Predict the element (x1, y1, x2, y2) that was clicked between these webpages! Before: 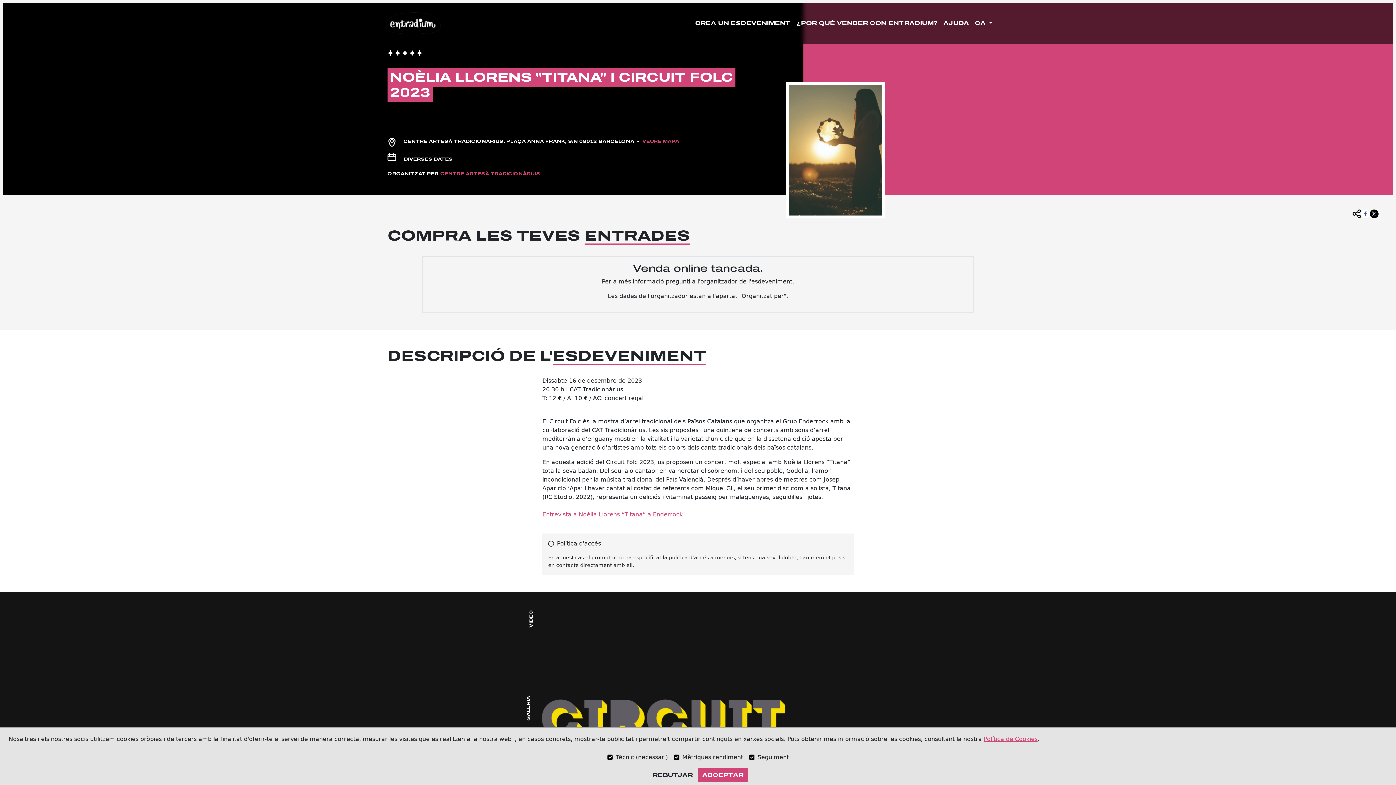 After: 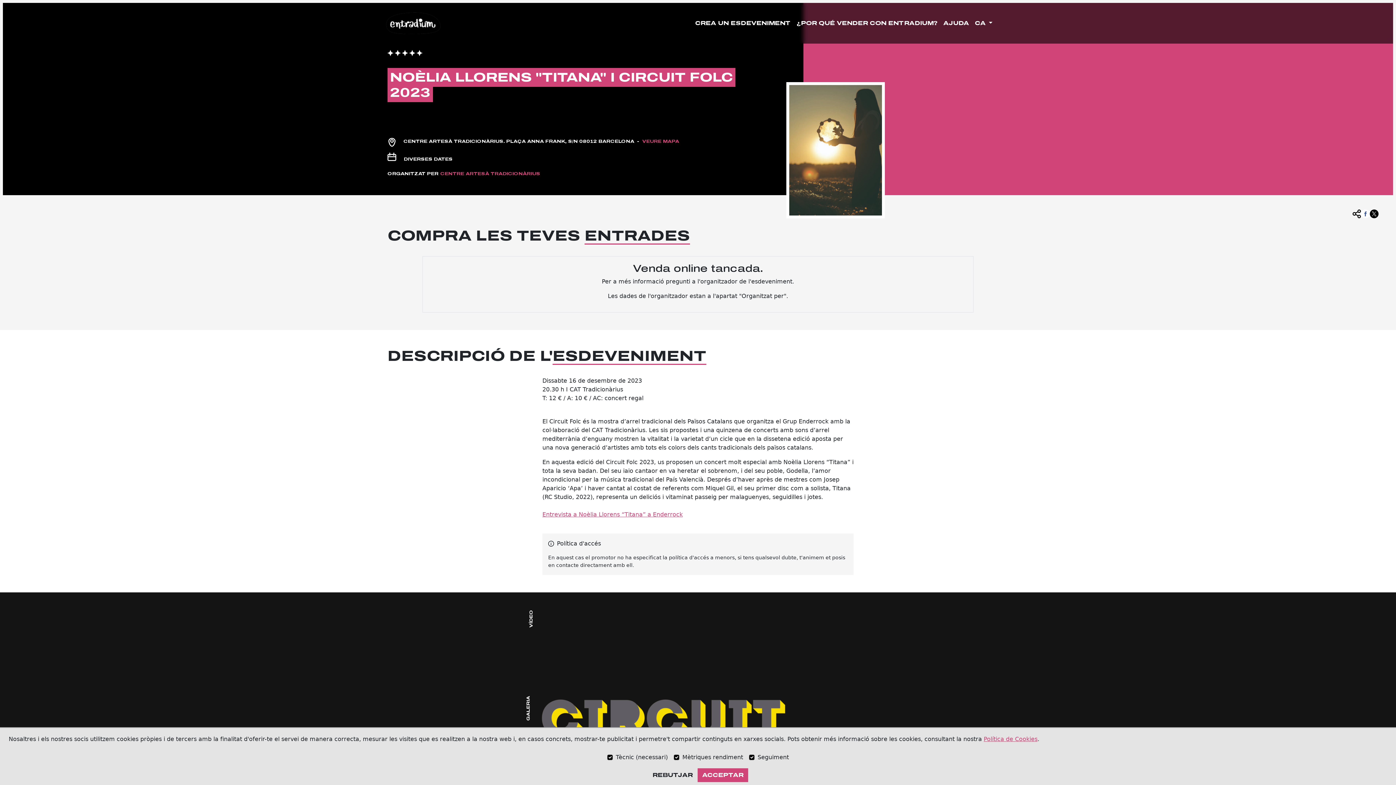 Action: bbox: (1370, 204, 1378, 218)